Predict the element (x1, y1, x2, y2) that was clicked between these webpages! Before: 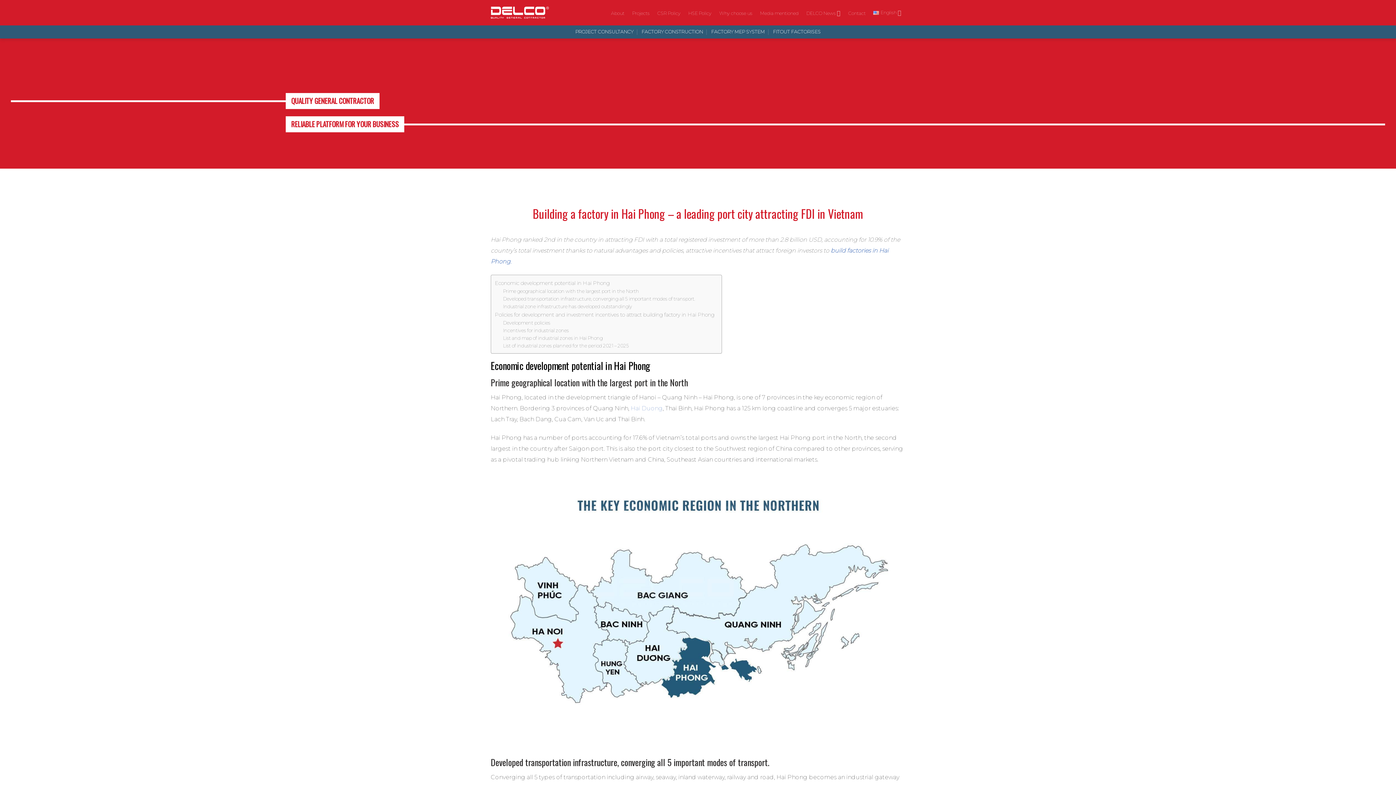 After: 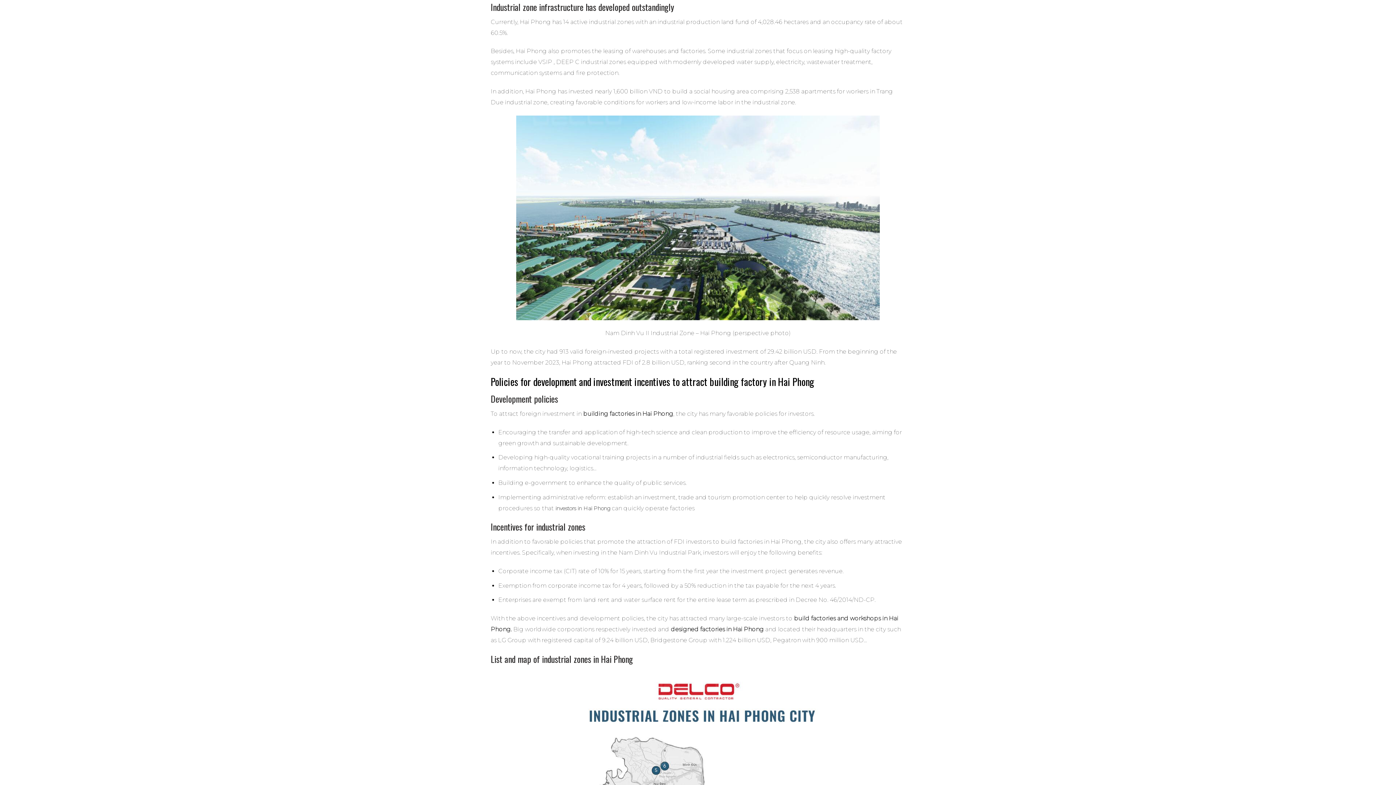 Action: bbox: (503, 302, 632, 310) label: Industrial zone infrastructure has developed outstandingly